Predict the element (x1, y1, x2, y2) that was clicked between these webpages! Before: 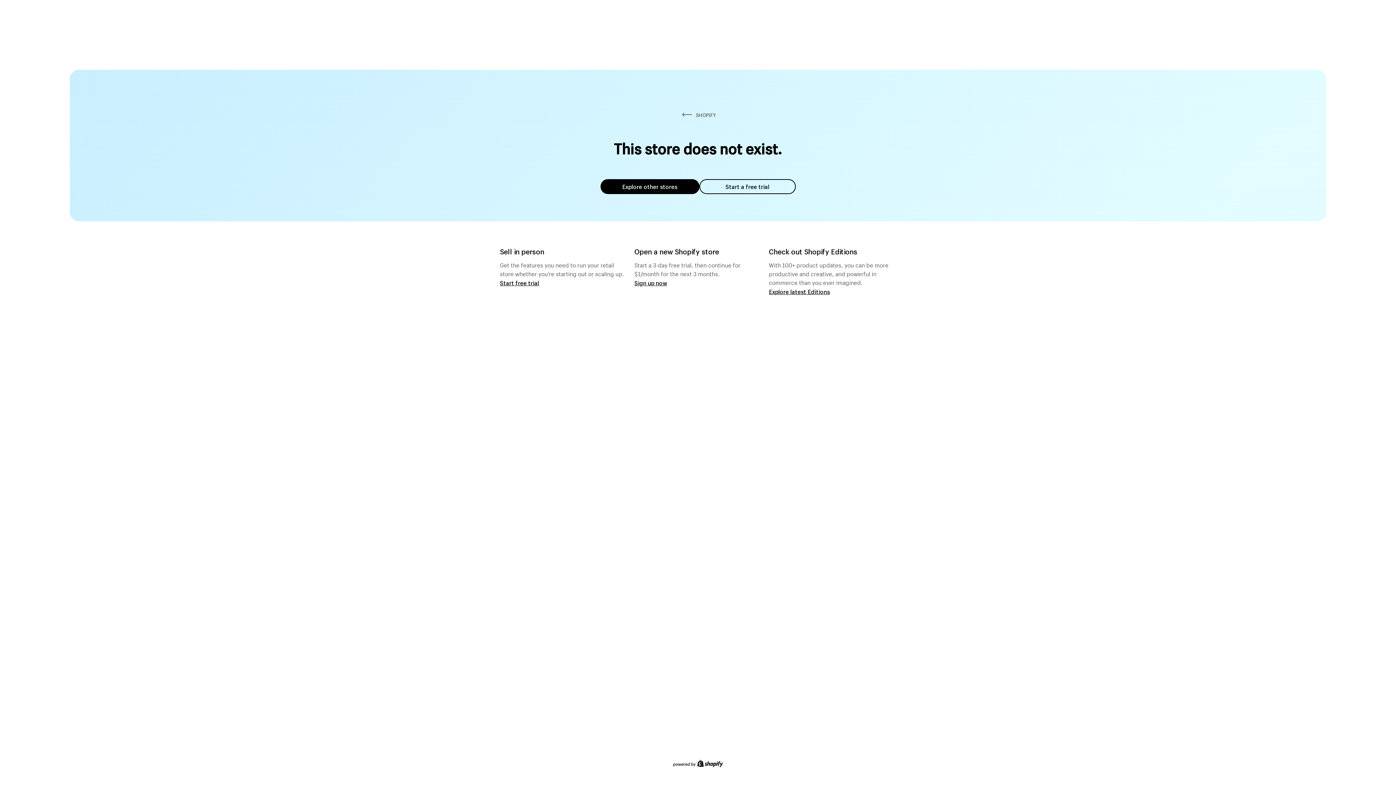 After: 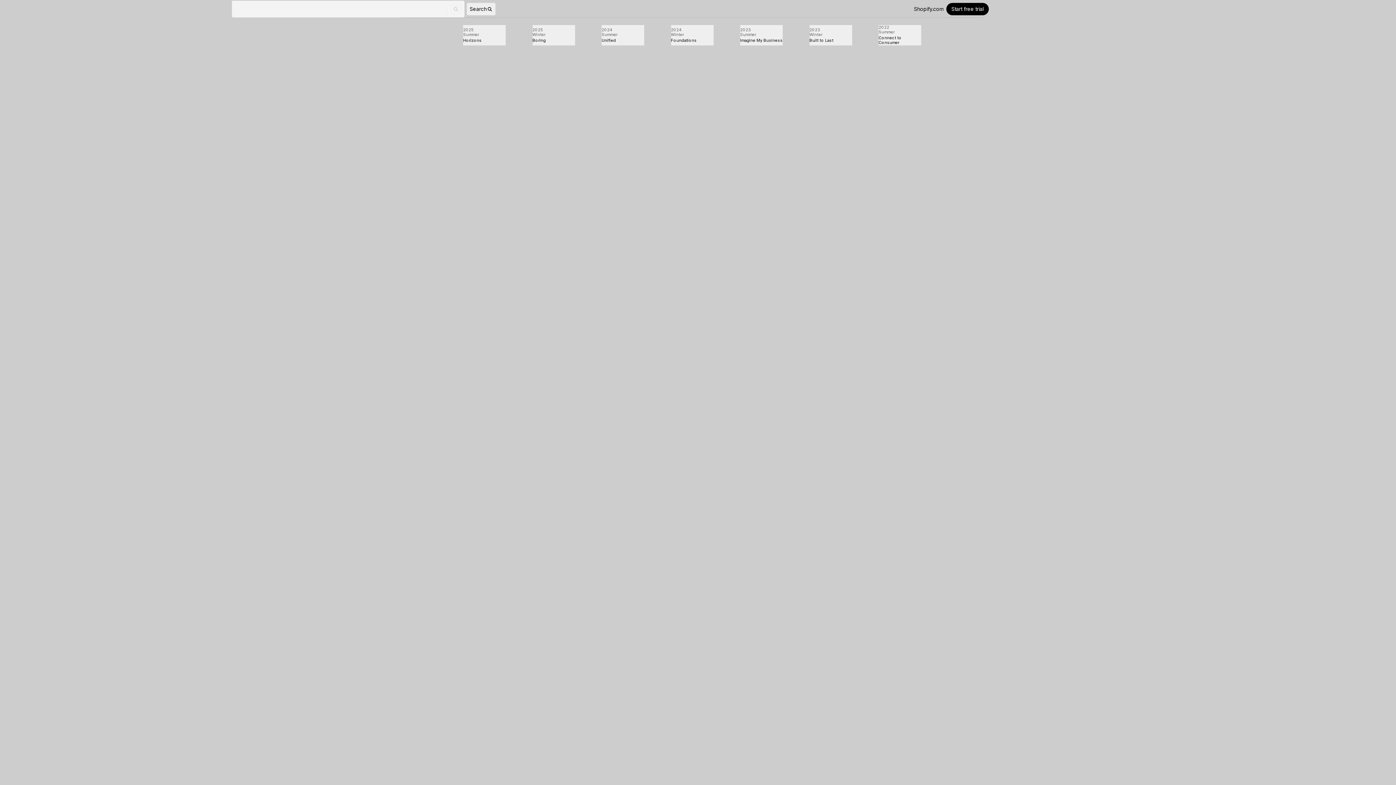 Action: label: Explore latest Editions bbox: (769, 287, 830, 295)